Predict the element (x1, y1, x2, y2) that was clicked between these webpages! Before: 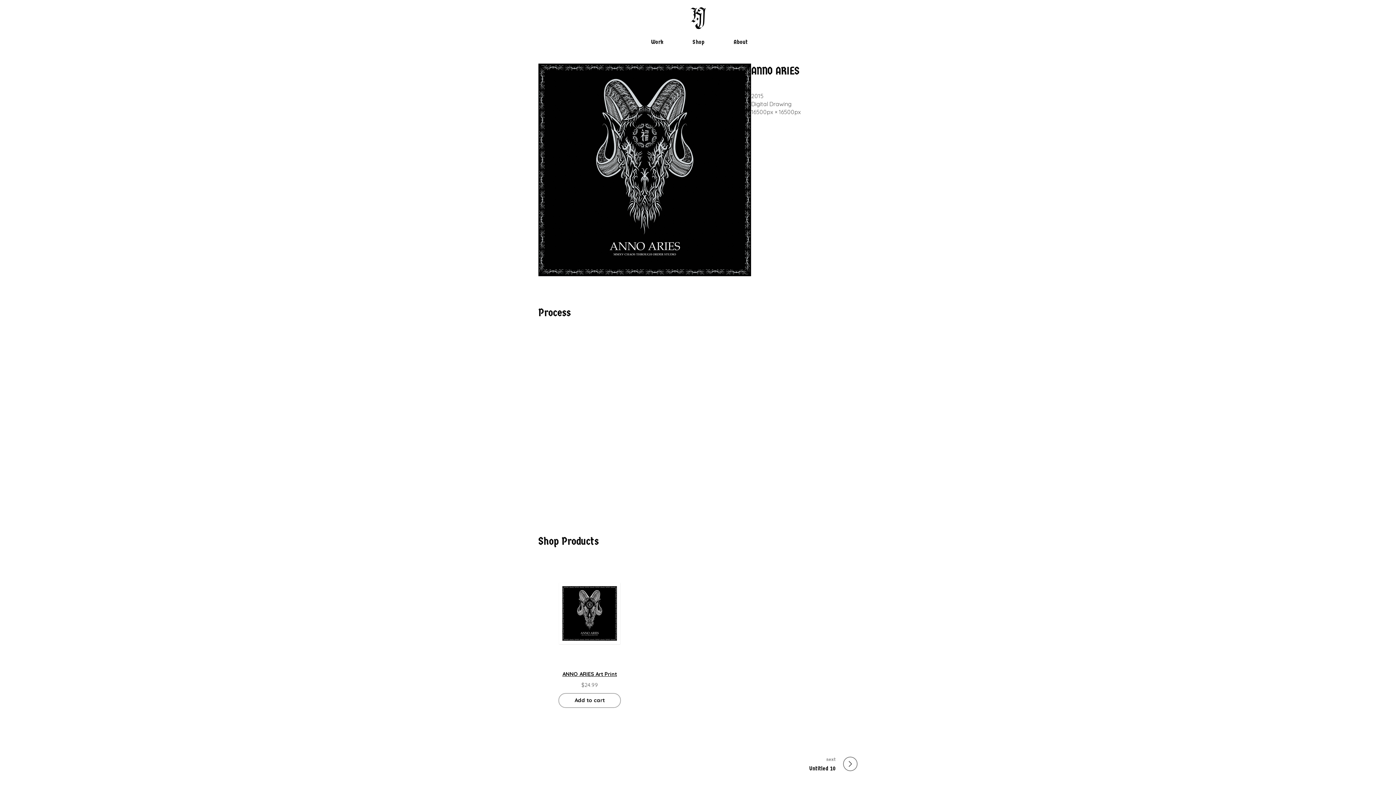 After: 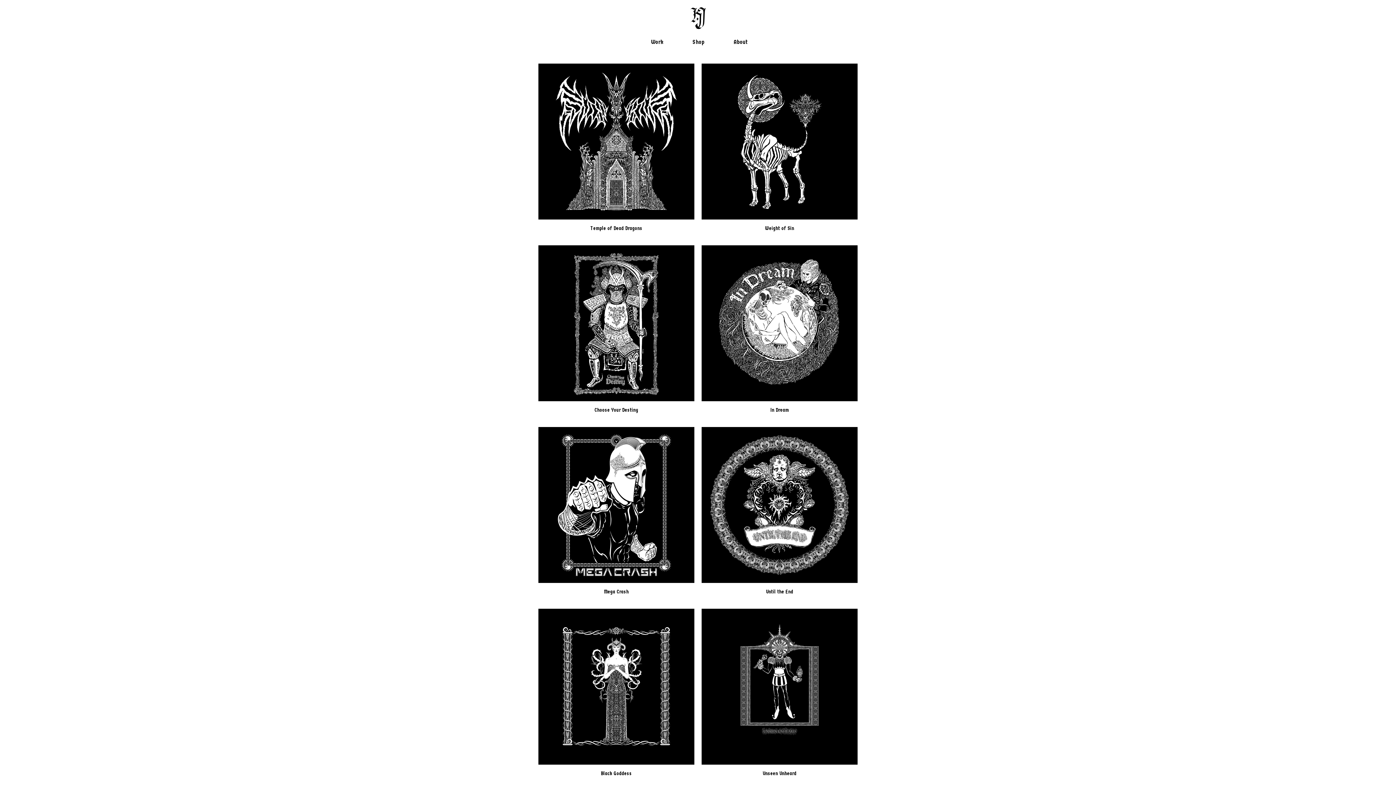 Action: bbox: (690, 7, 706, 29)